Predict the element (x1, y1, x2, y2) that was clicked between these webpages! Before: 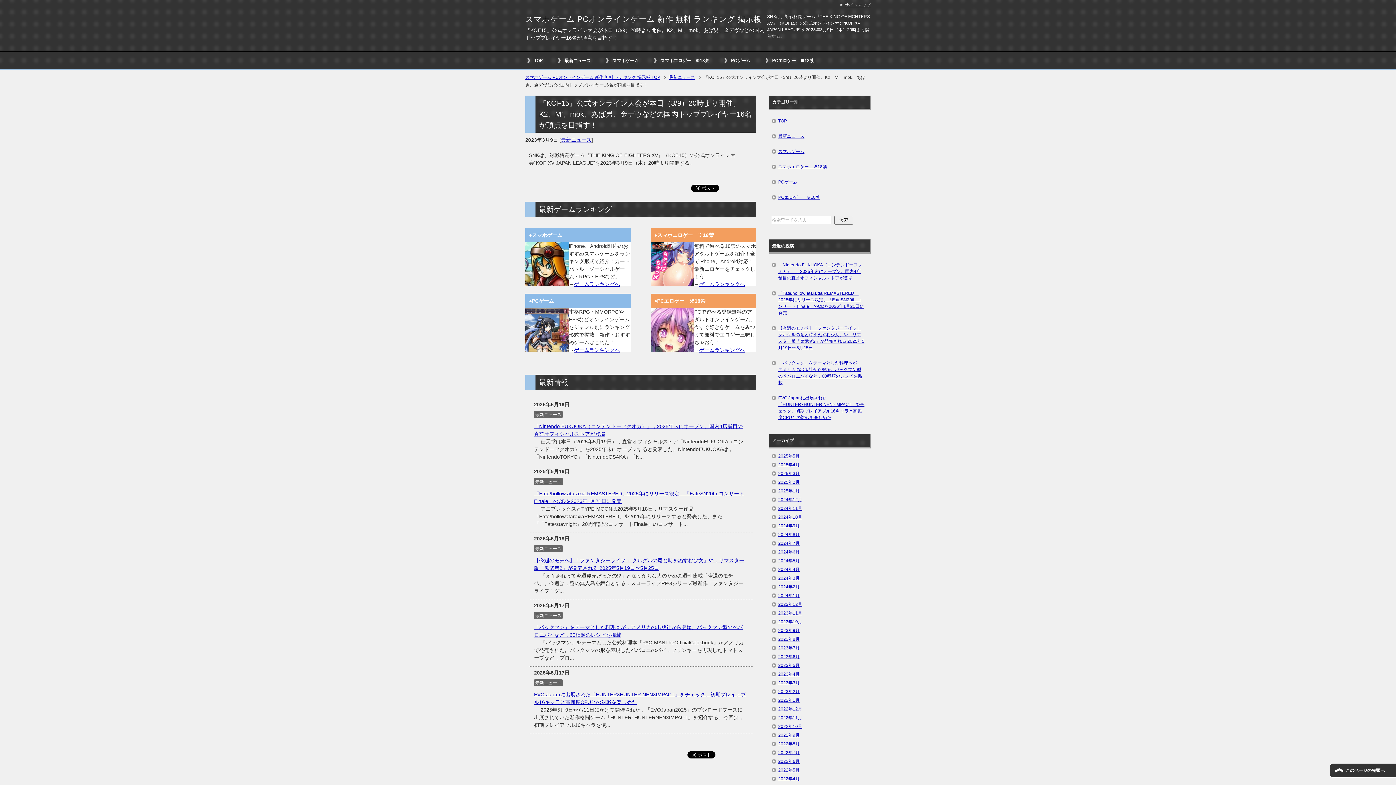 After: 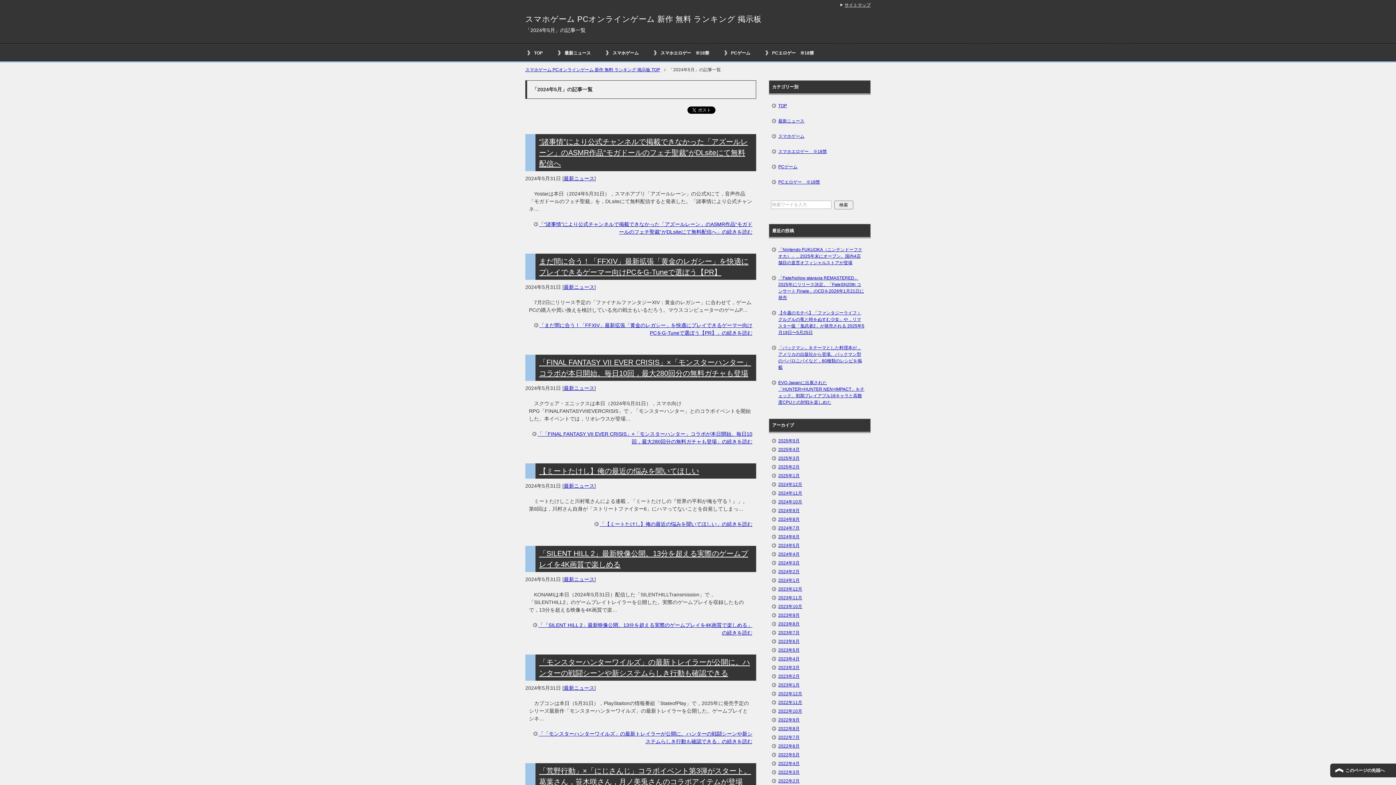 Action: bbox: (778, 558, 799, 563) label: 2024年5月